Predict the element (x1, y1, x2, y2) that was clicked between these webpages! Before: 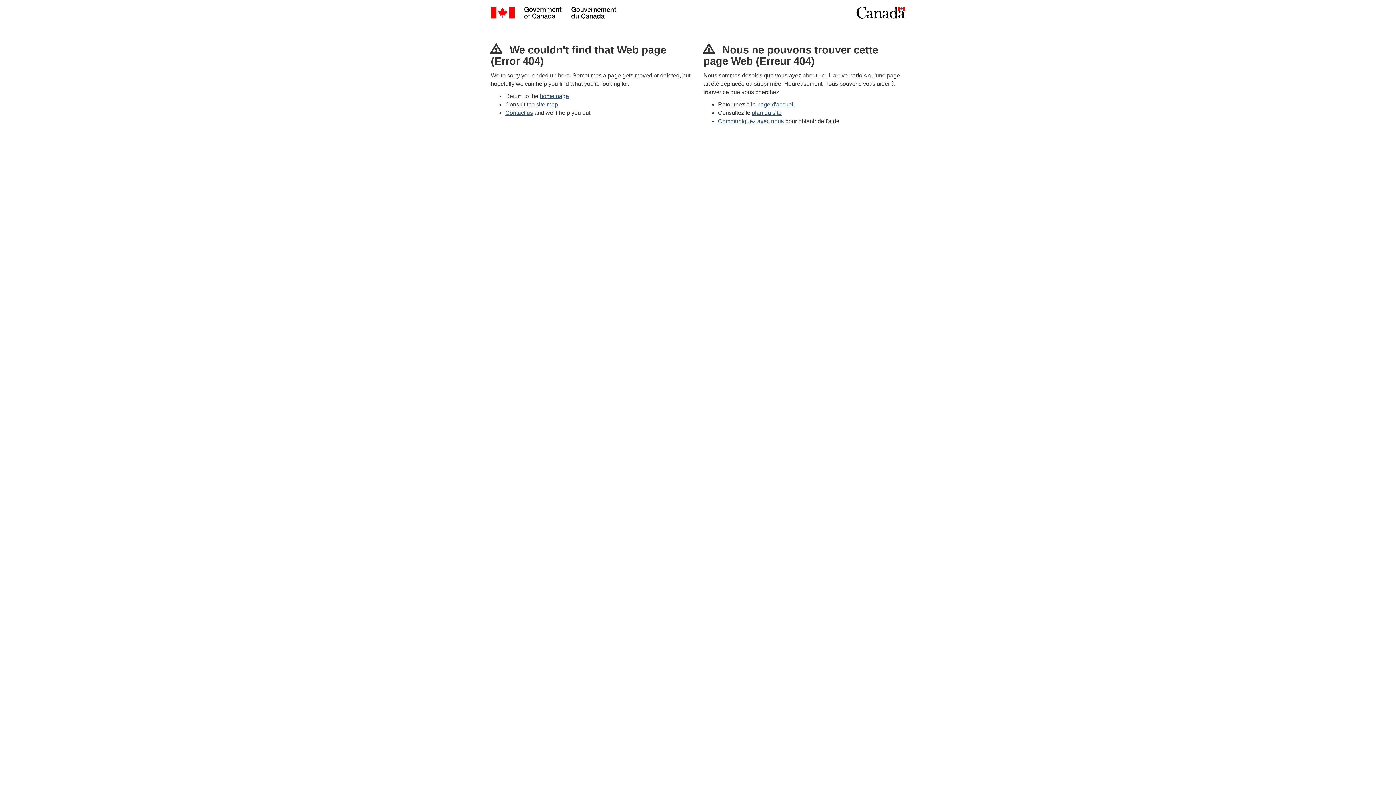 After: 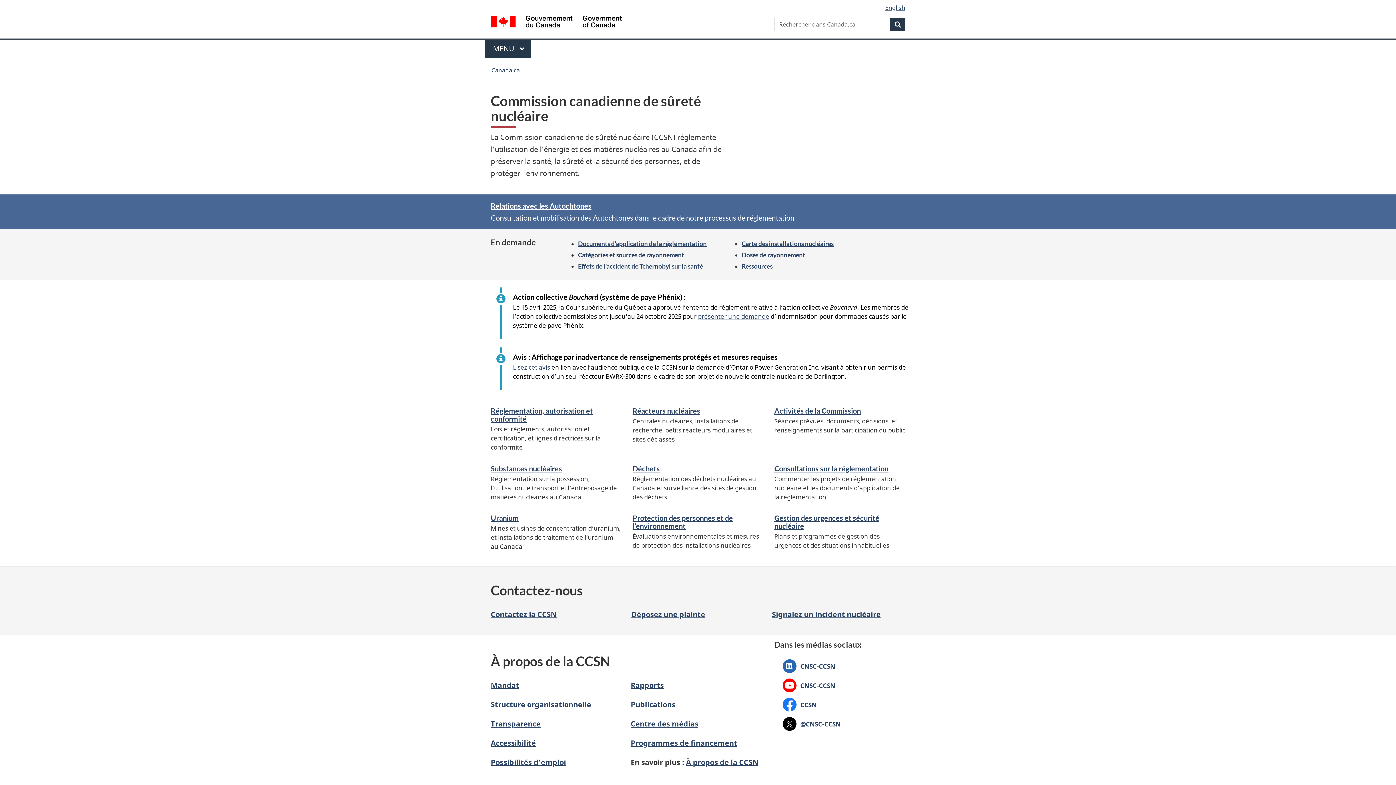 Action: label: page d'accueil bbox: (757, 101, 794, 107)